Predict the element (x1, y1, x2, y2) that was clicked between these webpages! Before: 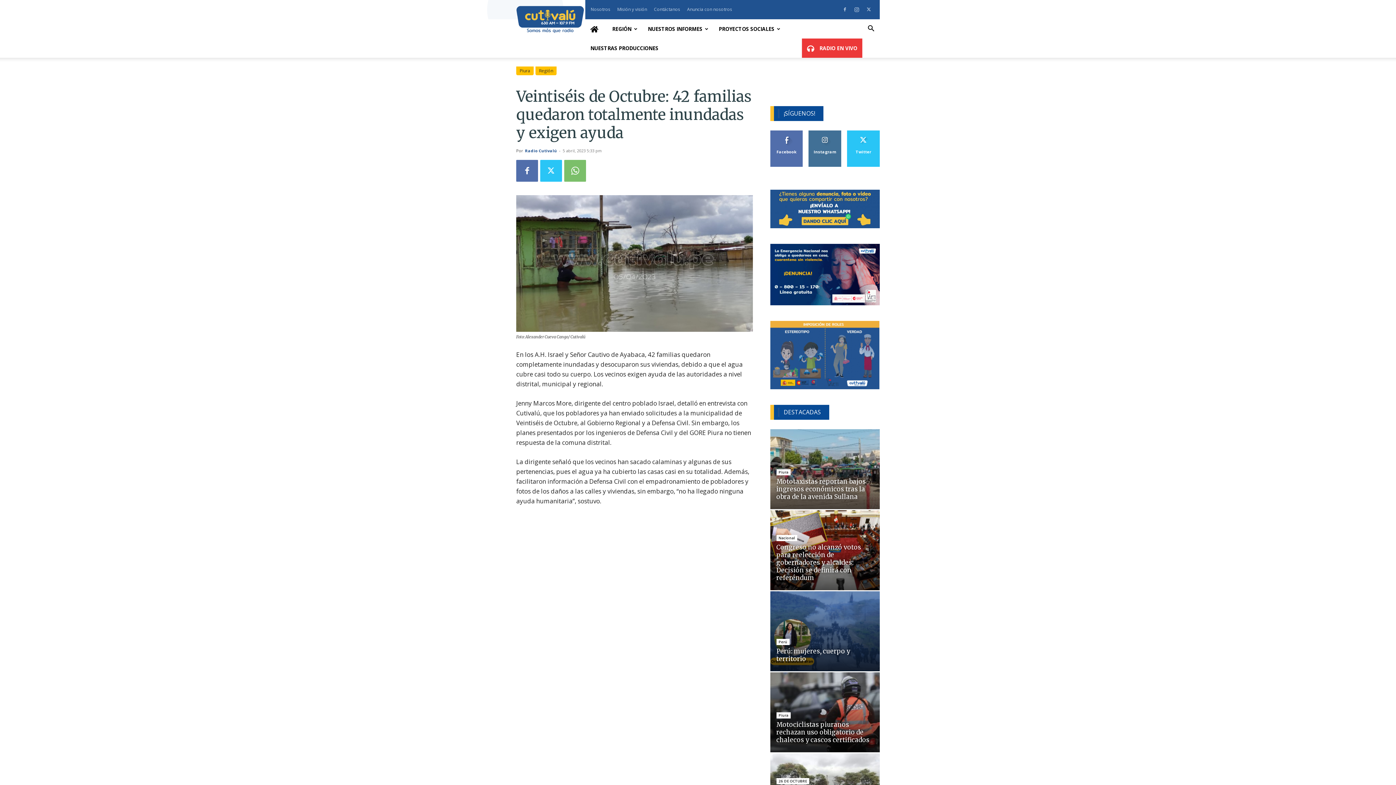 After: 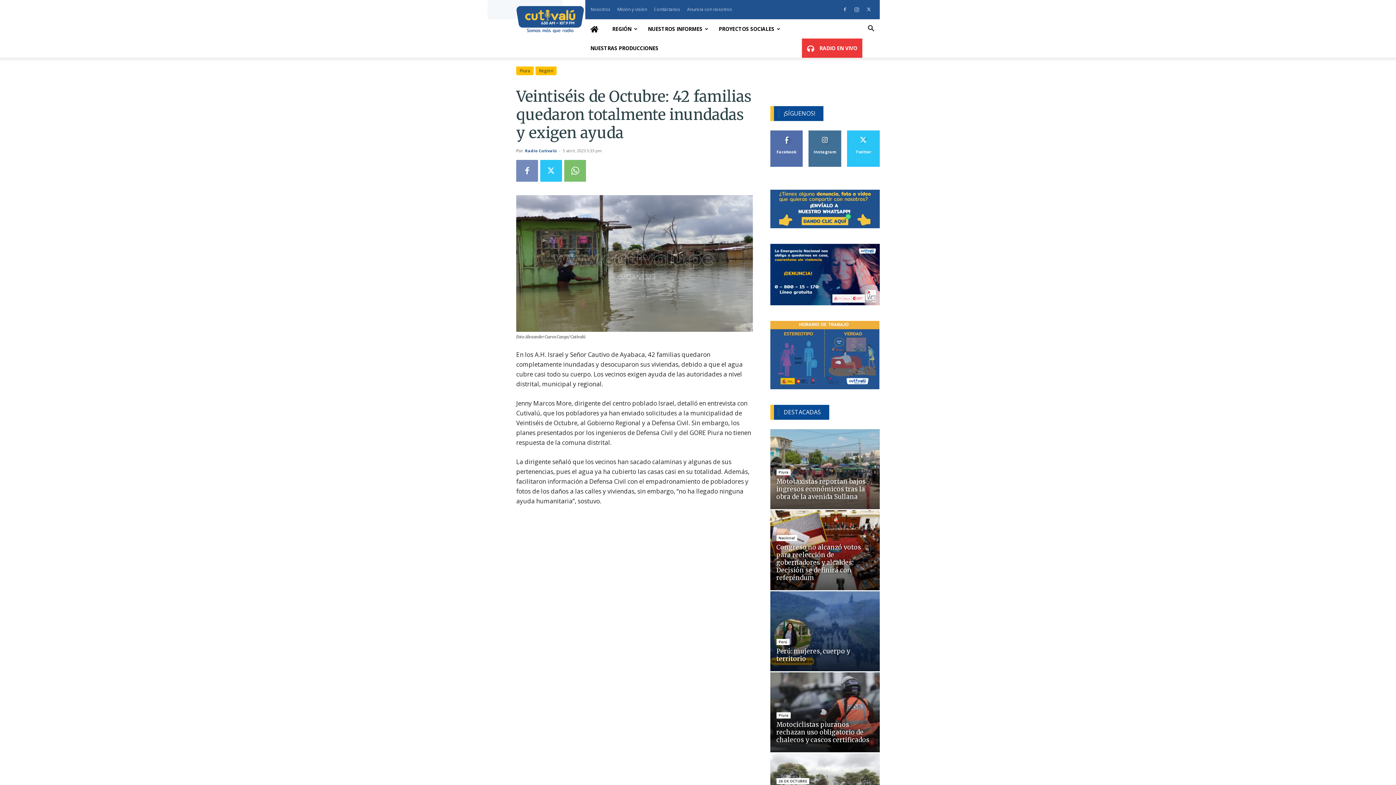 Action: bbox: (516, 160, 538, 181)